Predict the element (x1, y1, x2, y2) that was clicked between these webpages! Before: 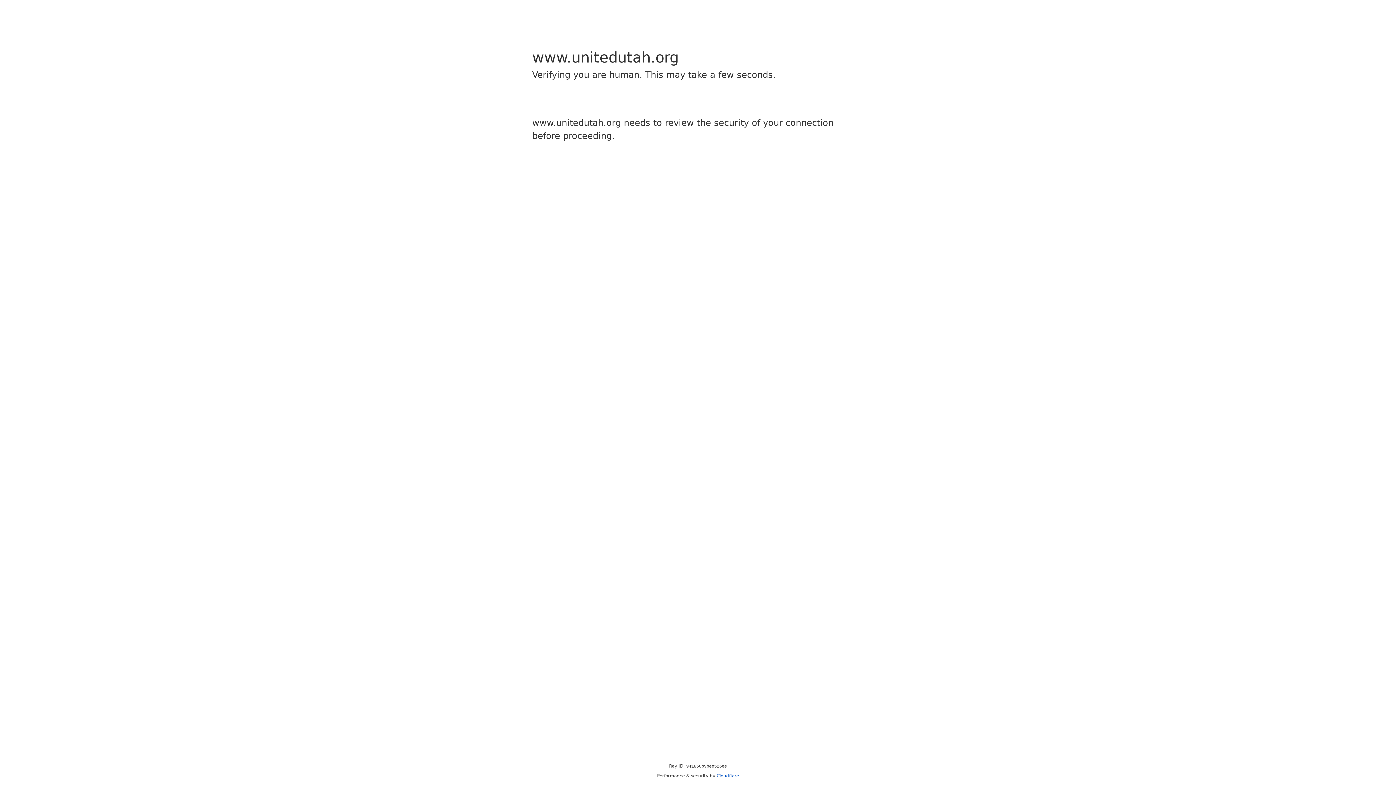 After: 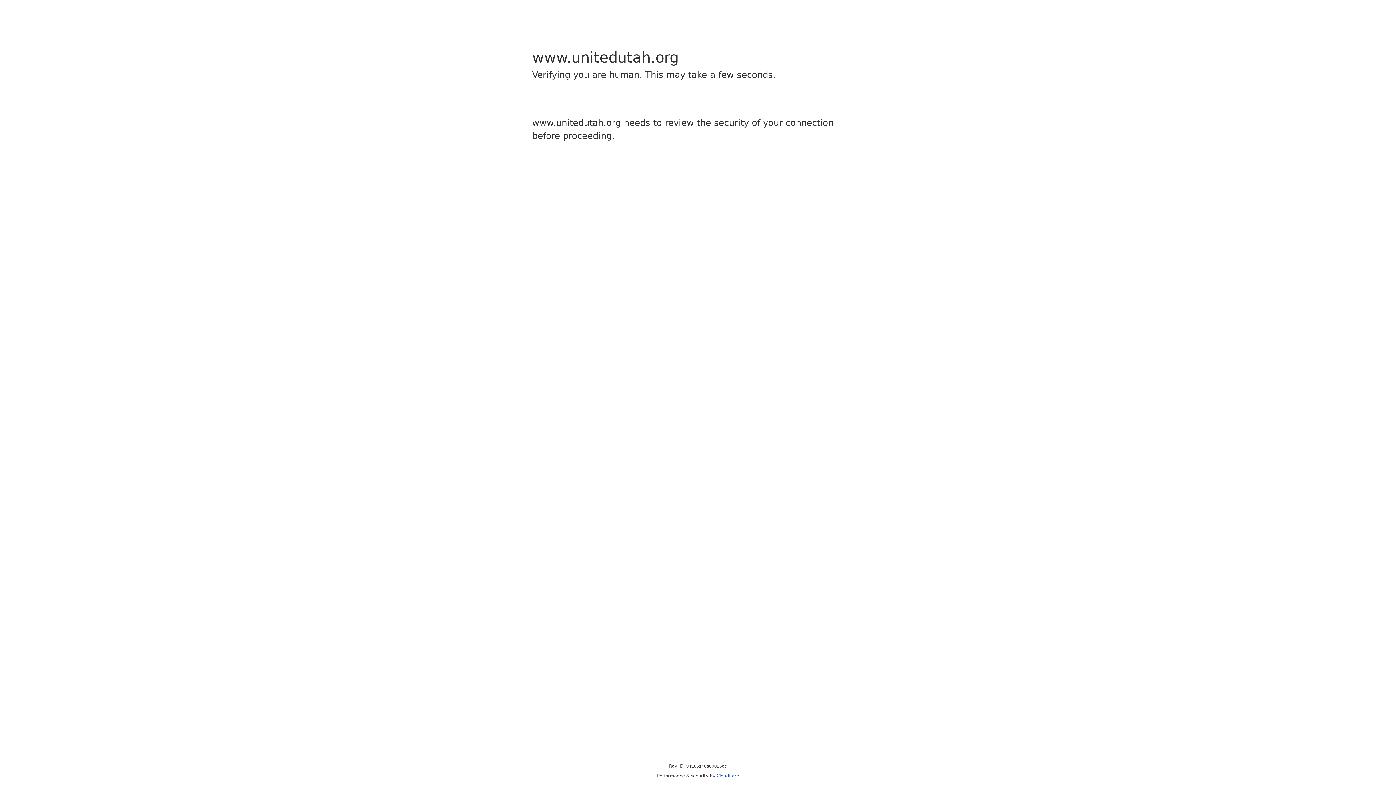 Action: label: Cloudflare bbox: (716, 773, 739, 778)